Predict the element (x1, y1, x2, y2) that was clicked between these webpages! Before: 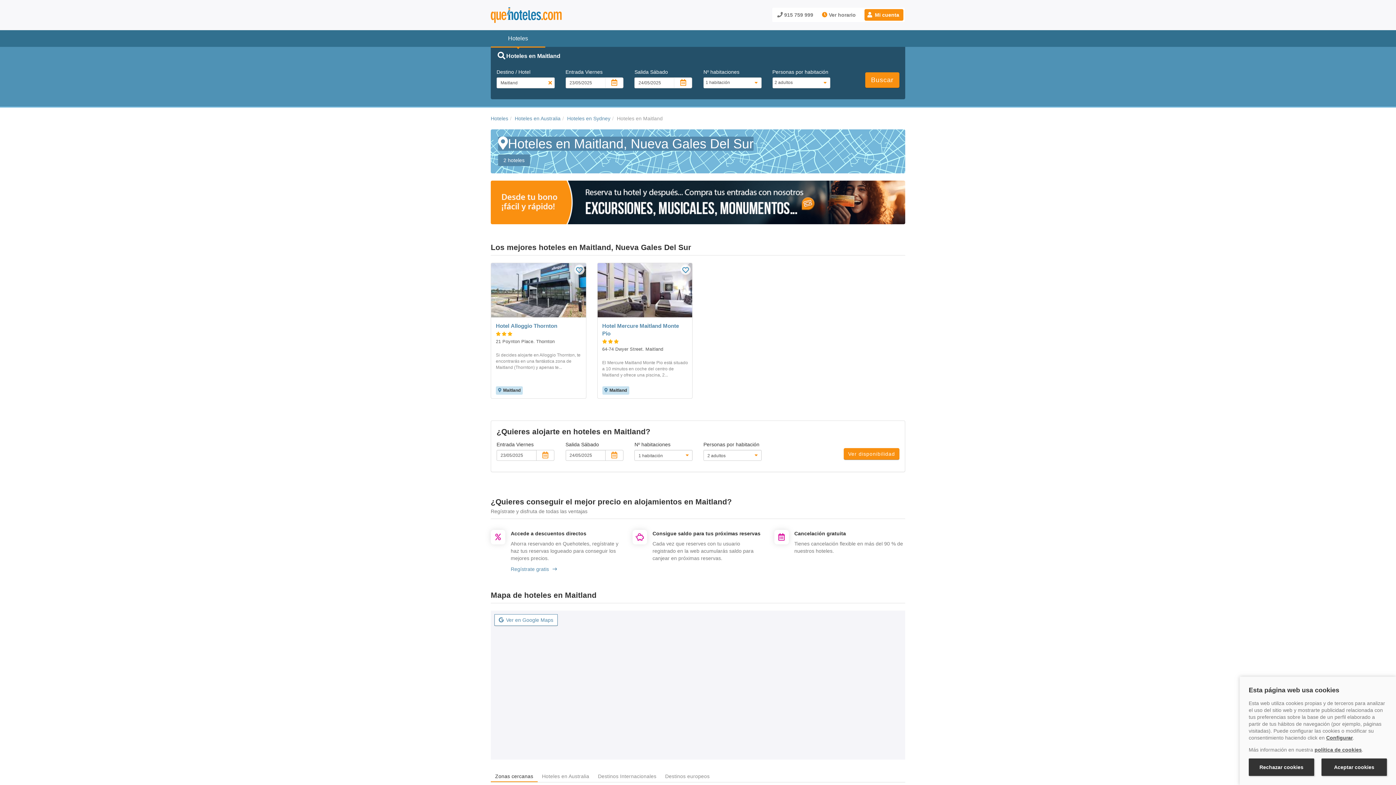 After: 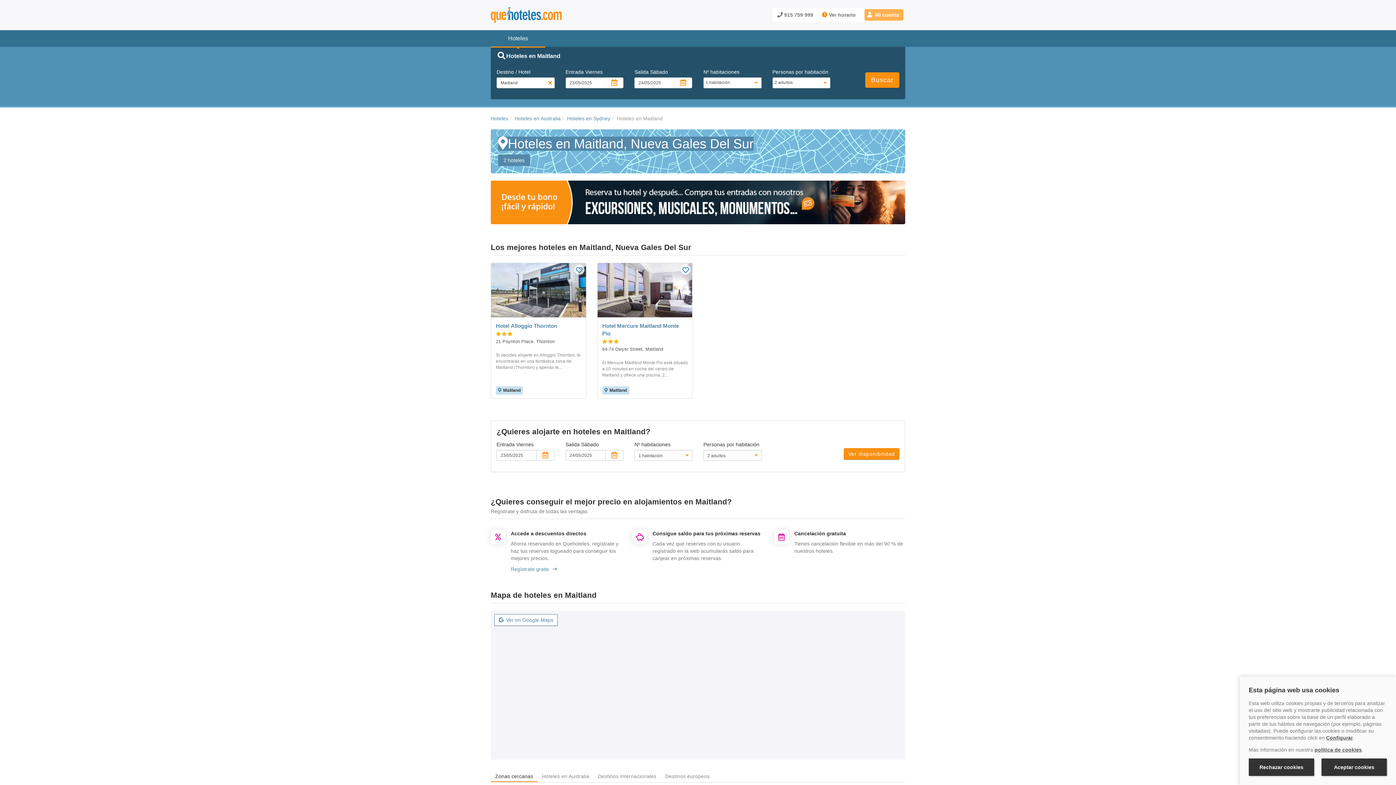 Action: bbox: (864, 9, 903, 20) label: Mi cuenta